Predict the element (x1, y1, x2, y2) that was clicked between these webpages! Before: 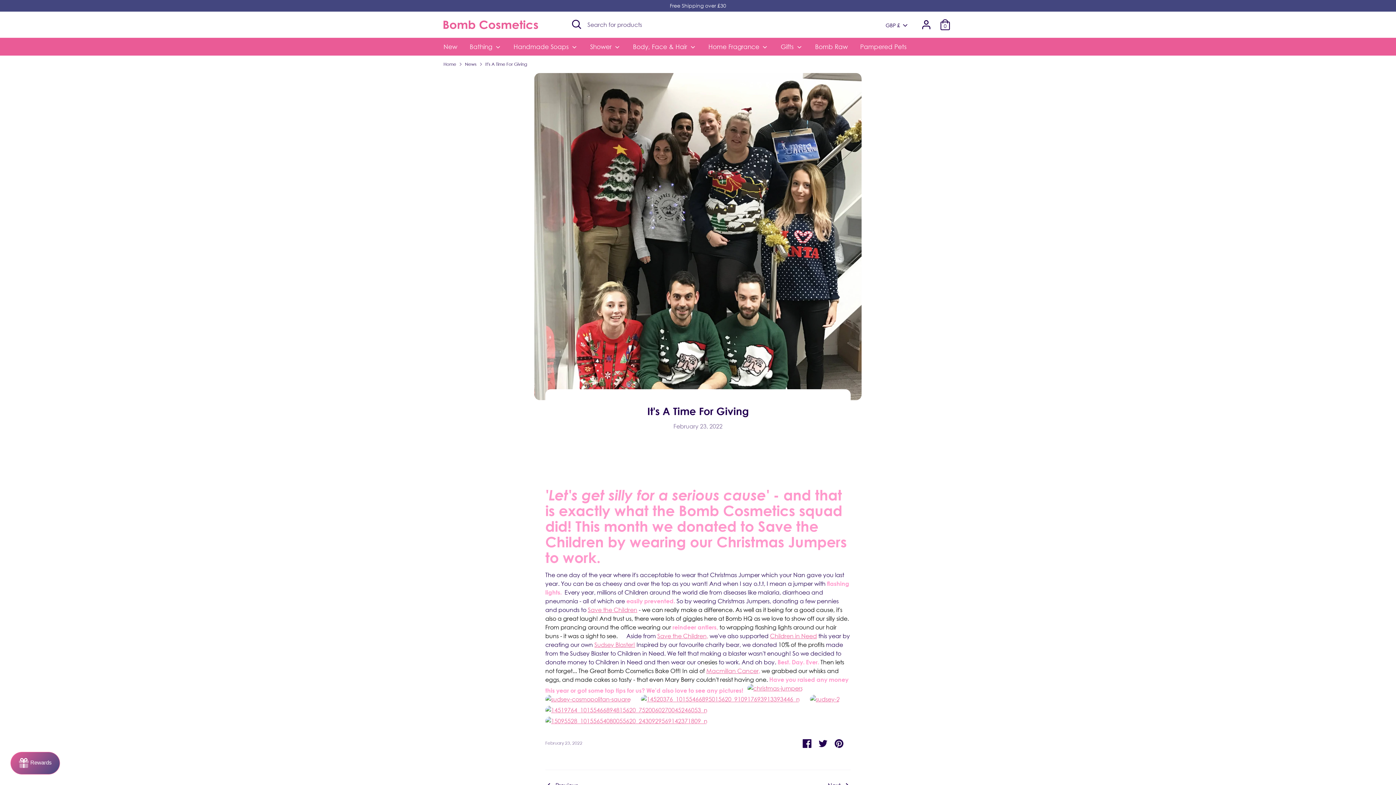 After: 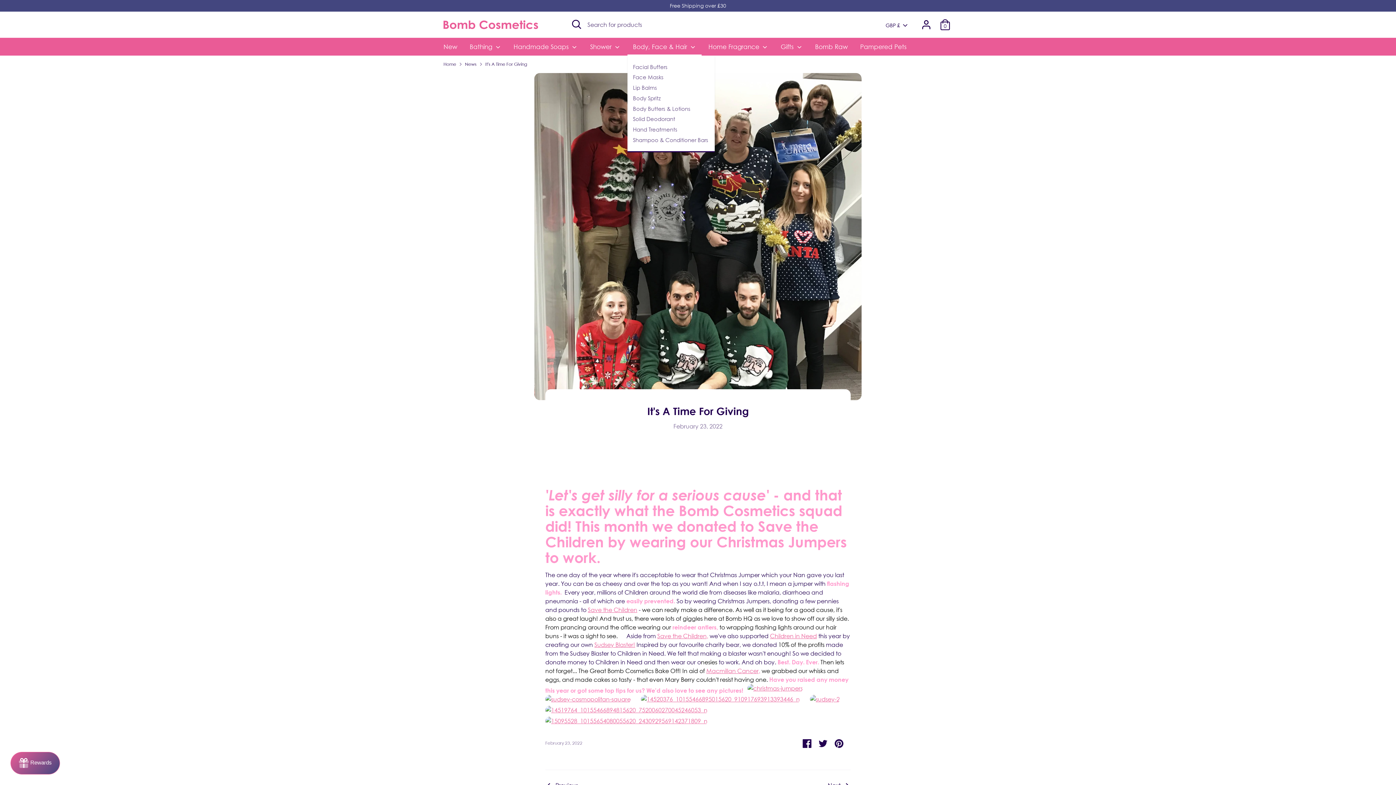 Action: label: Body, Face & Hair  bbox: (627, 42, 701, 55)